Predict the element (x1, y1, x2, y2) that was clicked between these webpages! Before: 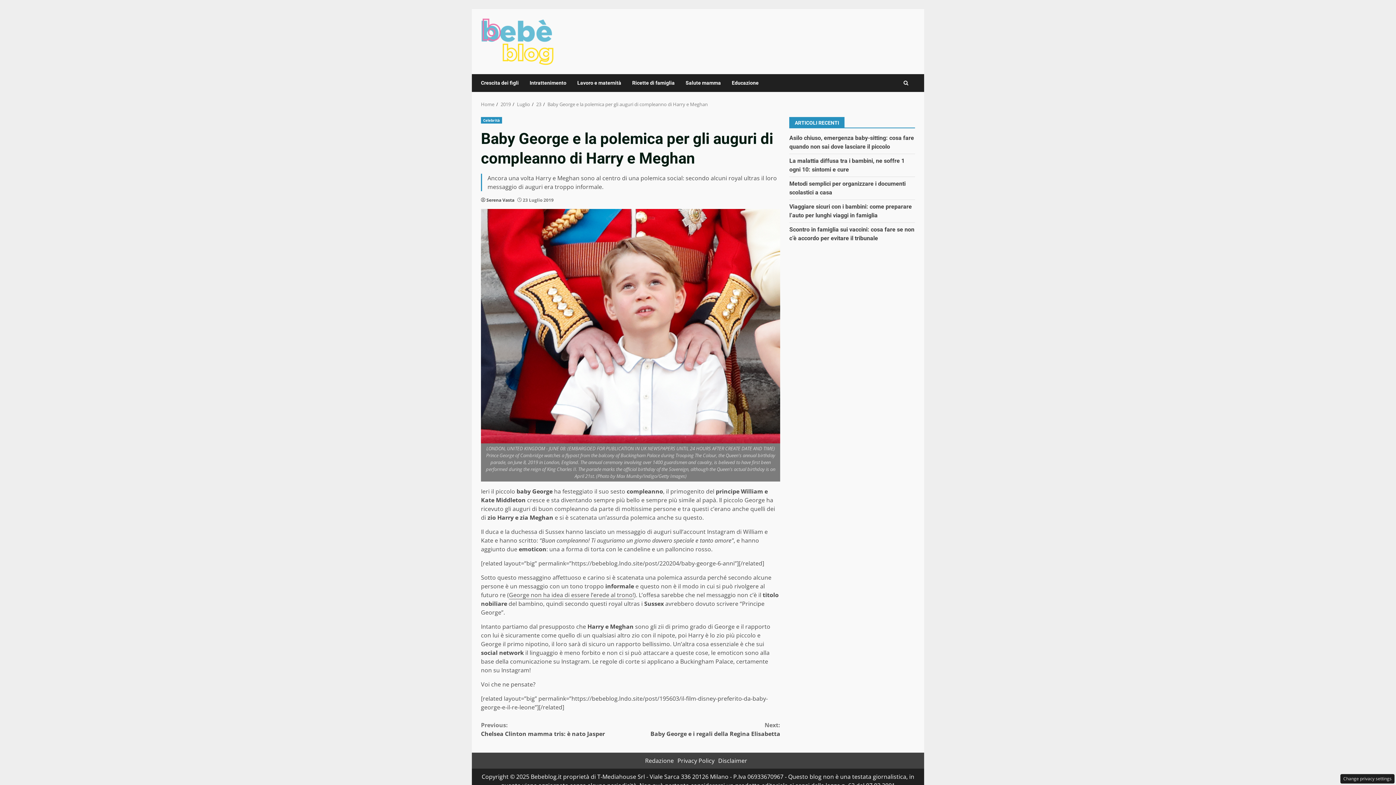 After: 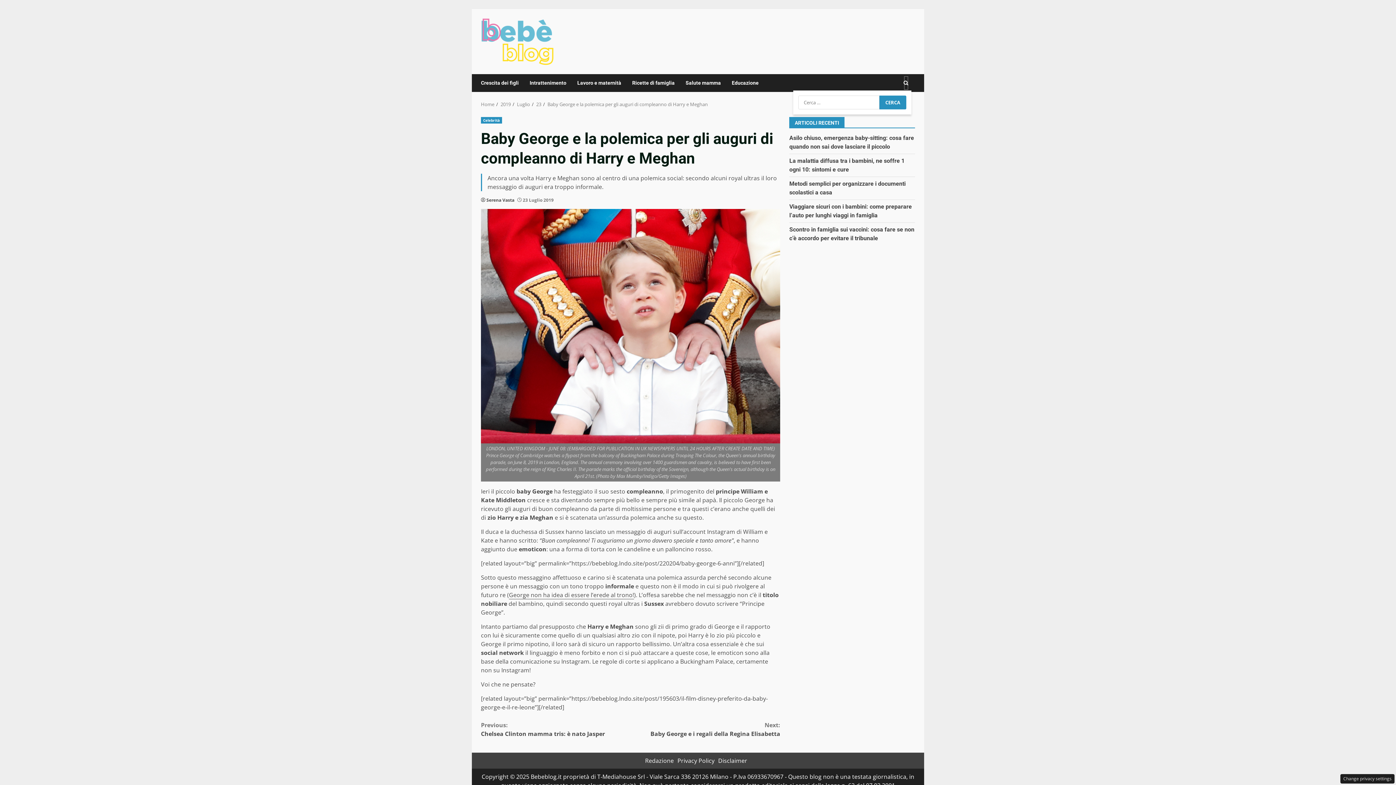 Action: bbox: (903, 76, 908, 90)